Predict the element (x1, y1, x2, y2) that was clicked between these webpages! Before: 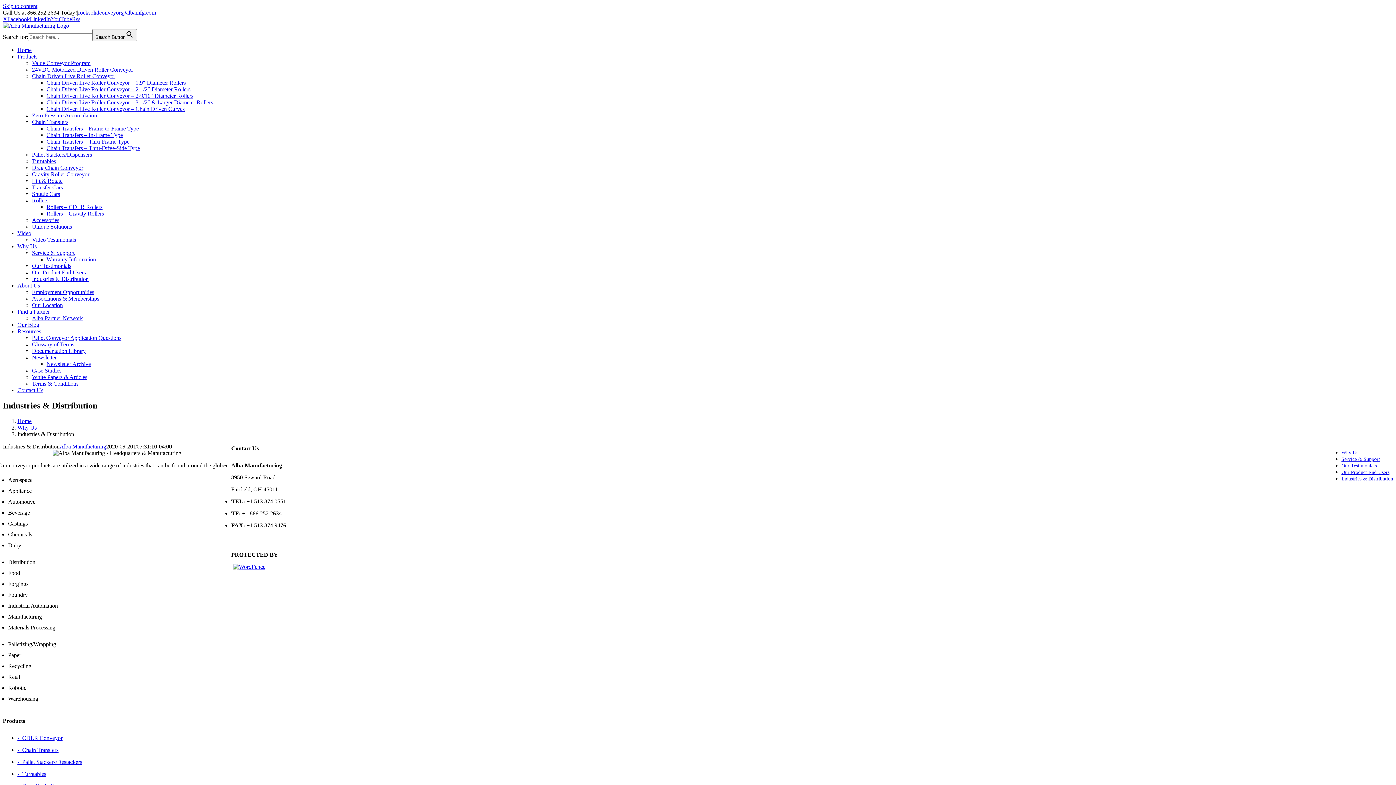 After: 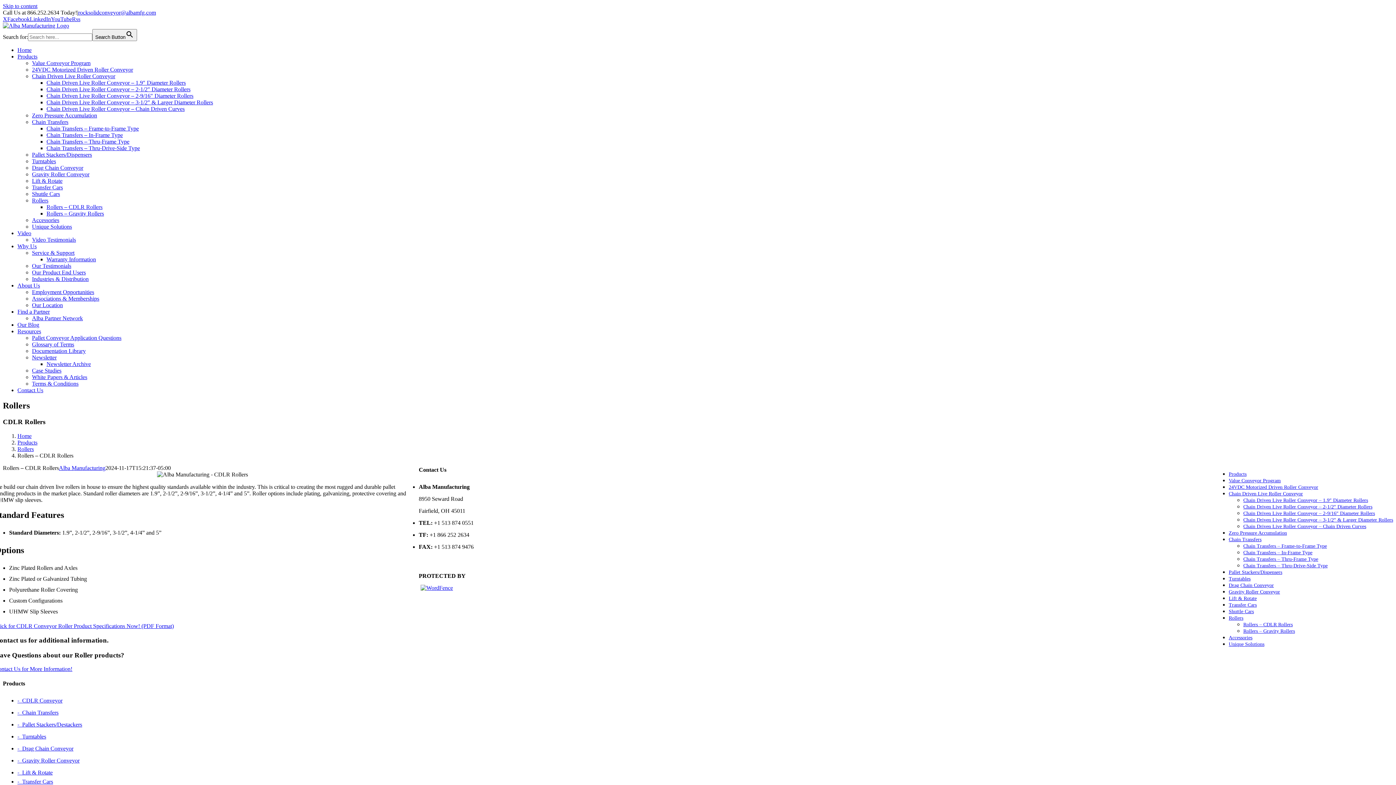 Action: label: Rollers – CDLR Rollers bbox: (46, 204, 102, 210)